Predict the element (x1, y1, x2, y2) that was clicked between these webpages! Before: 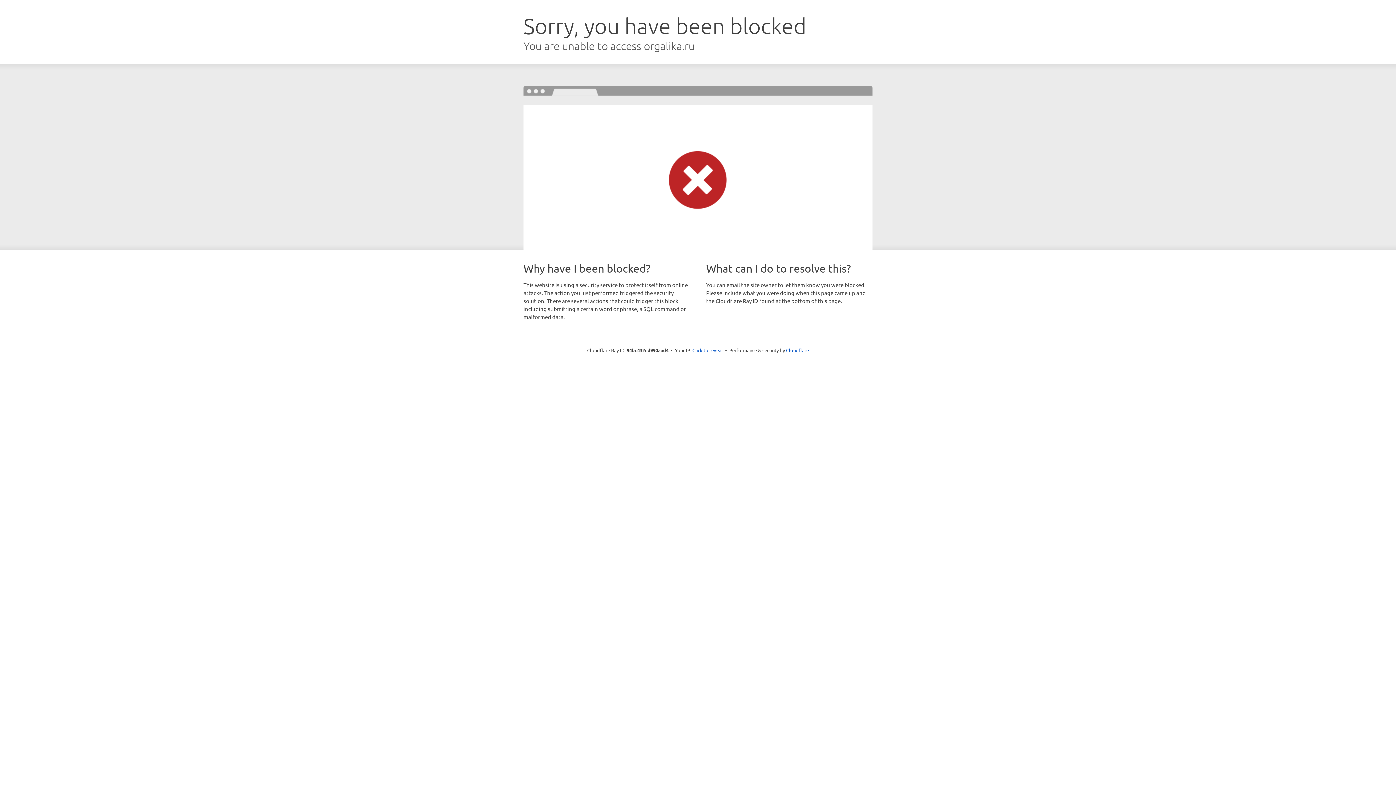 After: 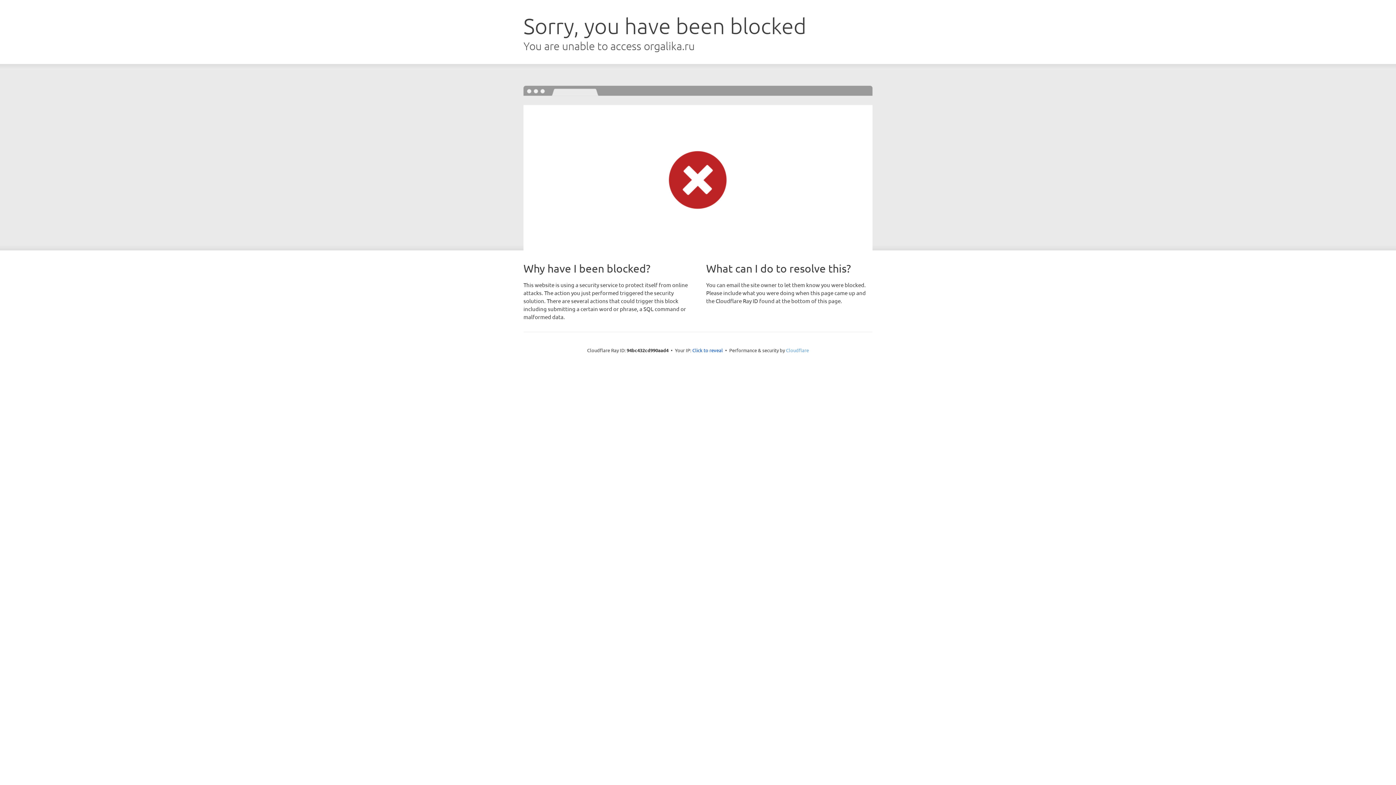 Action: bbox: (786, 347, 809, 353) label: Cloudflare